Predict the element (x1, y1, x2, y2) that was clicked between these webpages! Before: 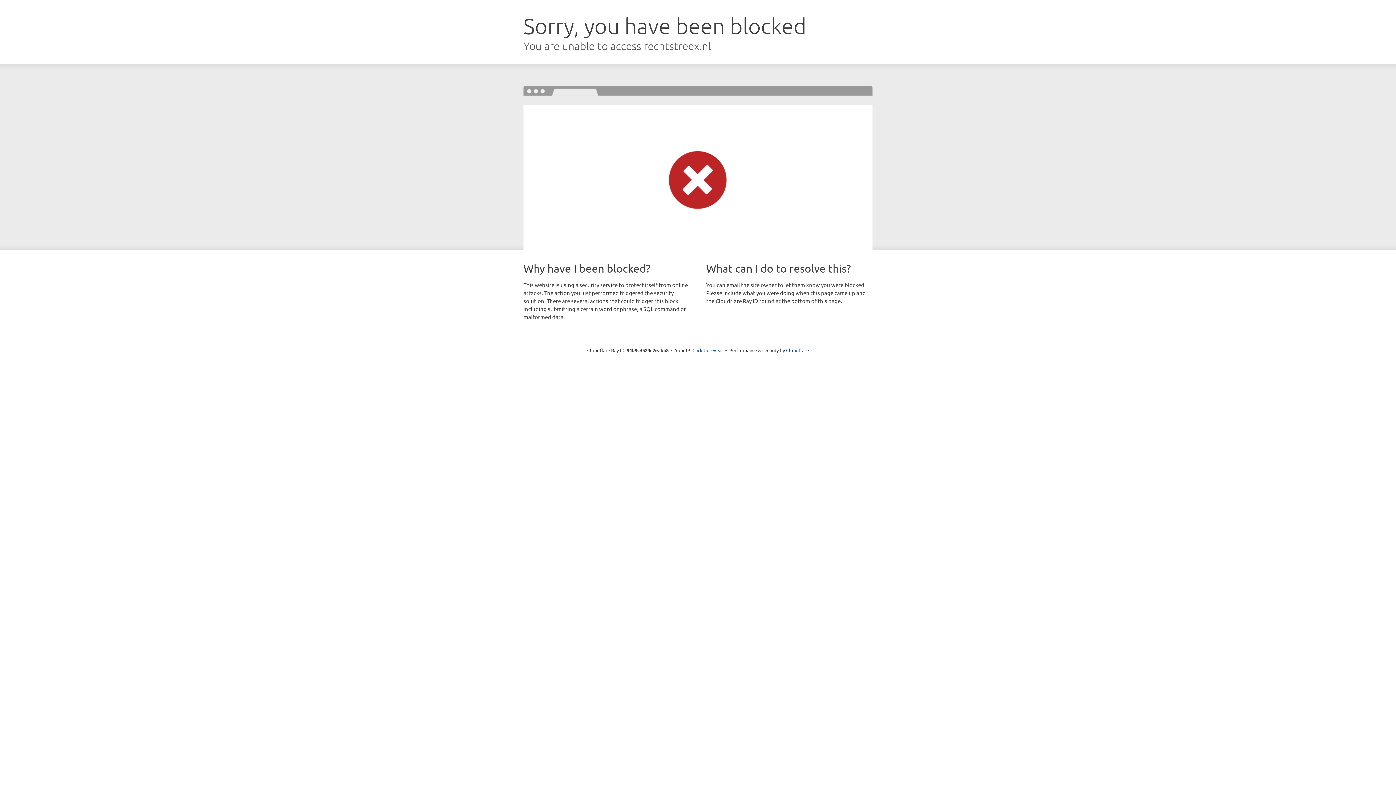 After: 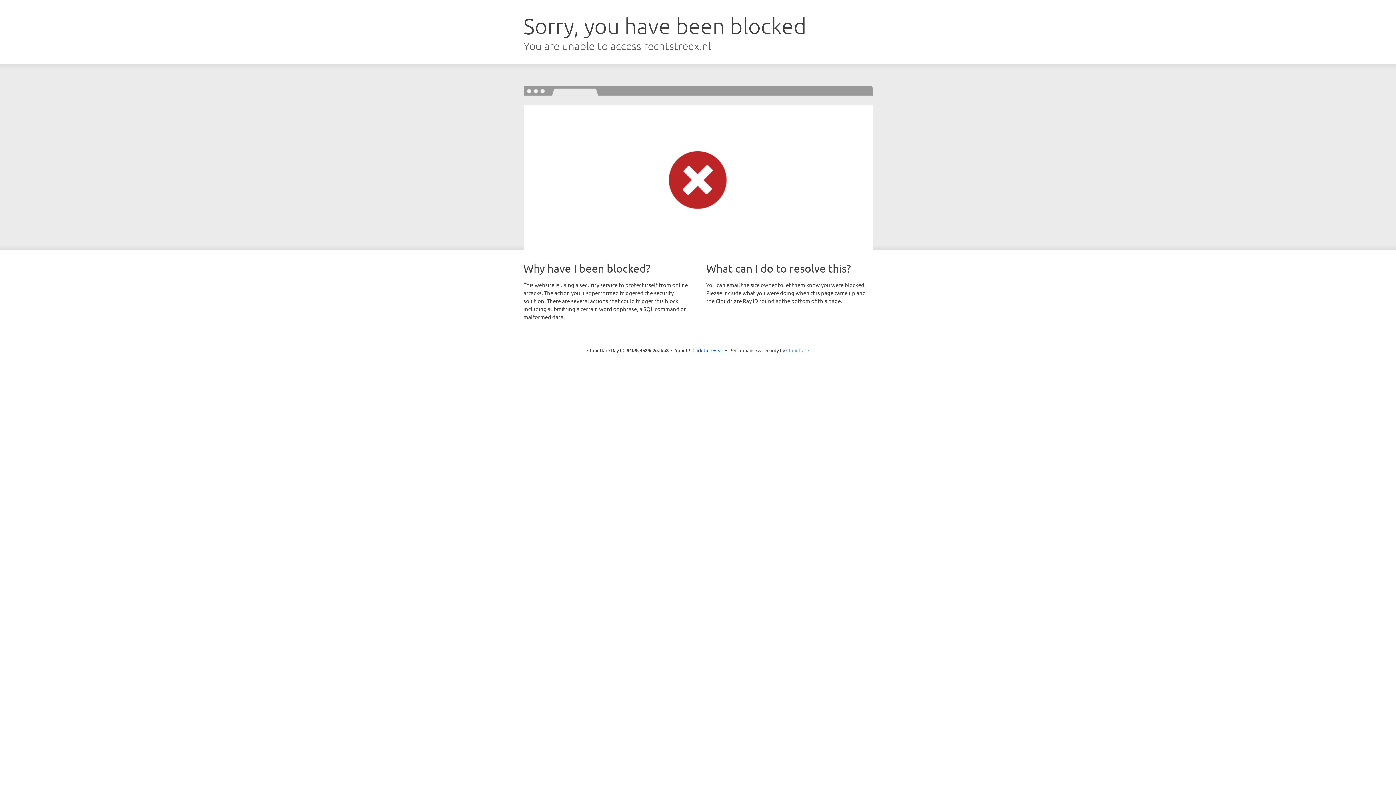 Action: label: Cloudflare bbox: (786, 347, 809, 353)